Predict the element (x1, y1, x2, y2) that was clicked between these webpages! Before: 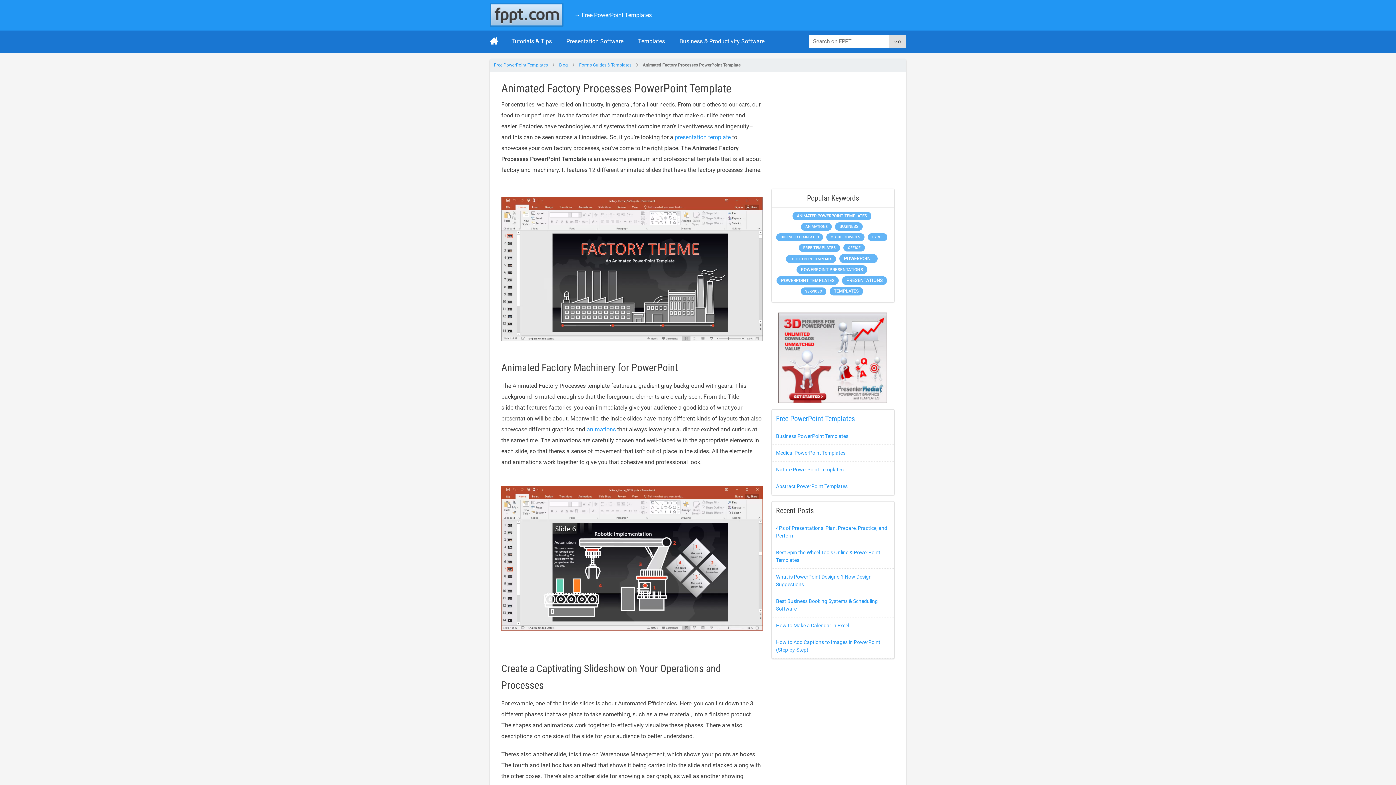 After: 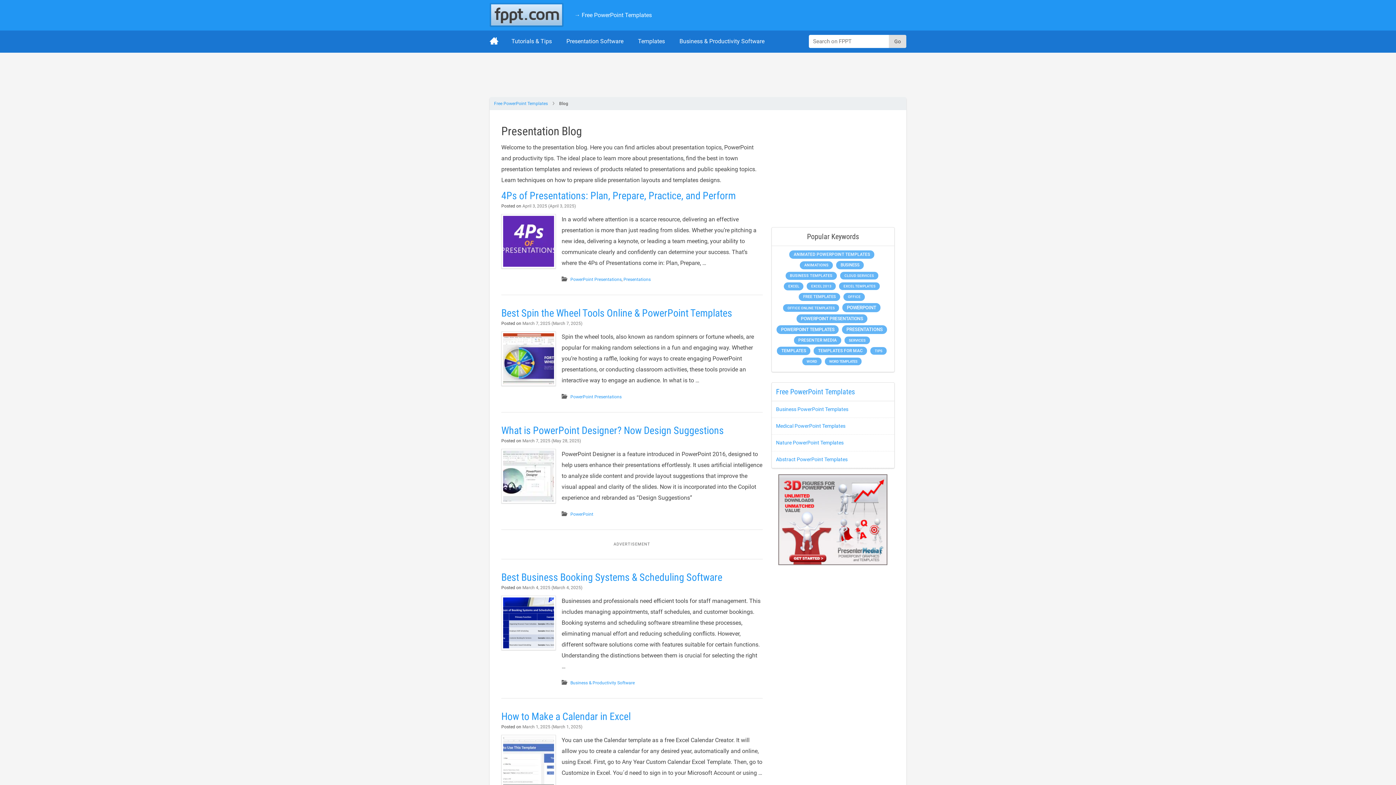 Action: bbox: (489, 2, 563, 26)